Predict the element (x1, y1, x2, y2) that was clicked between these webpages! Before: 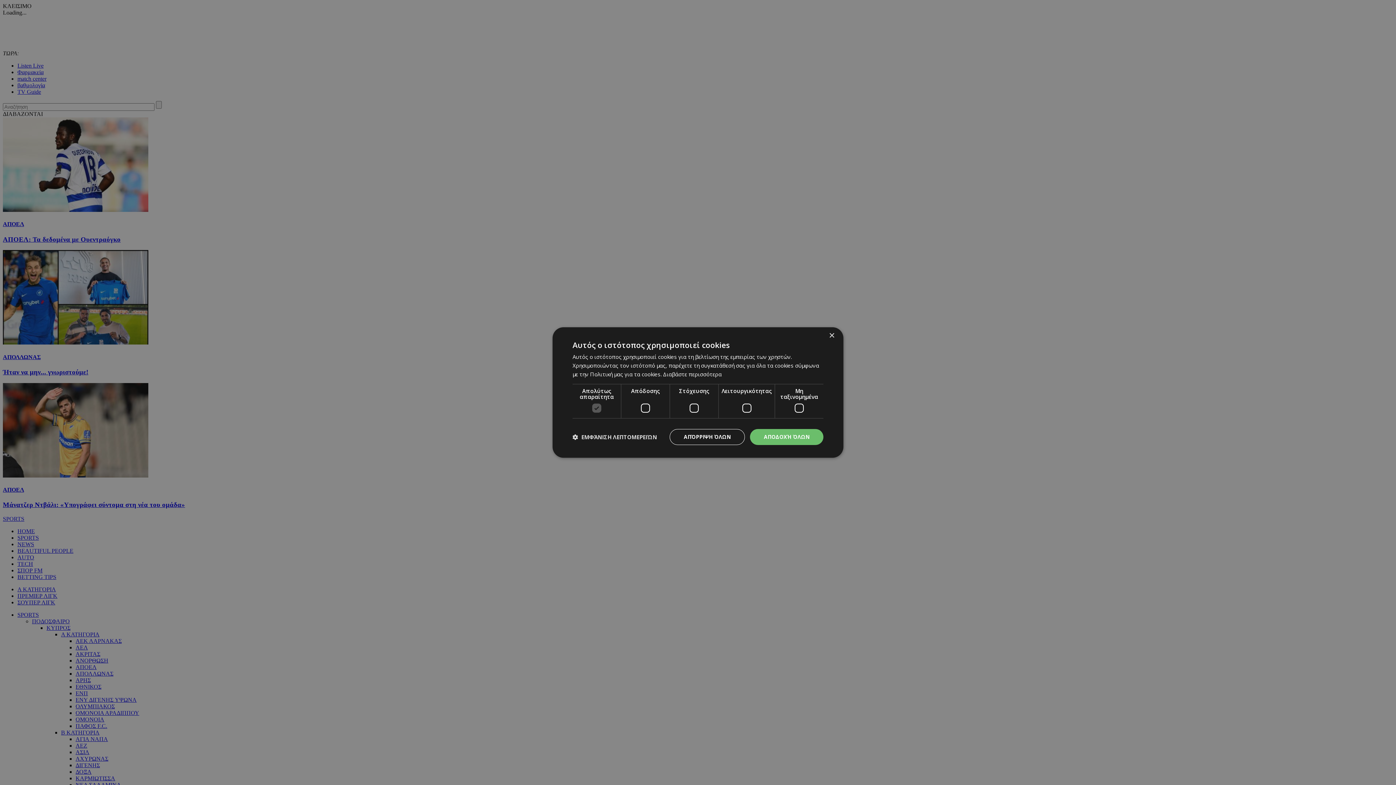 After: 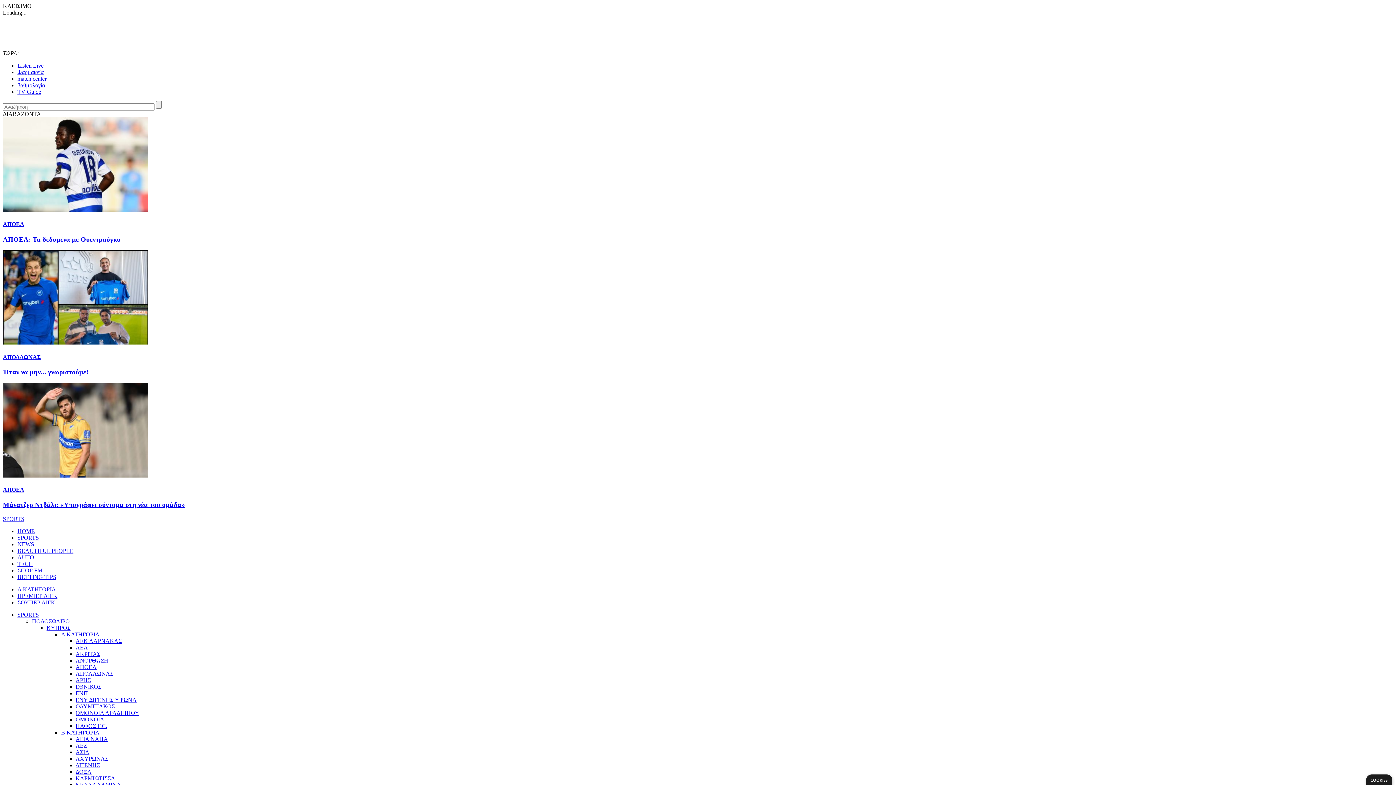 Action: label: Close bbox: (829, 333, 834, 338)